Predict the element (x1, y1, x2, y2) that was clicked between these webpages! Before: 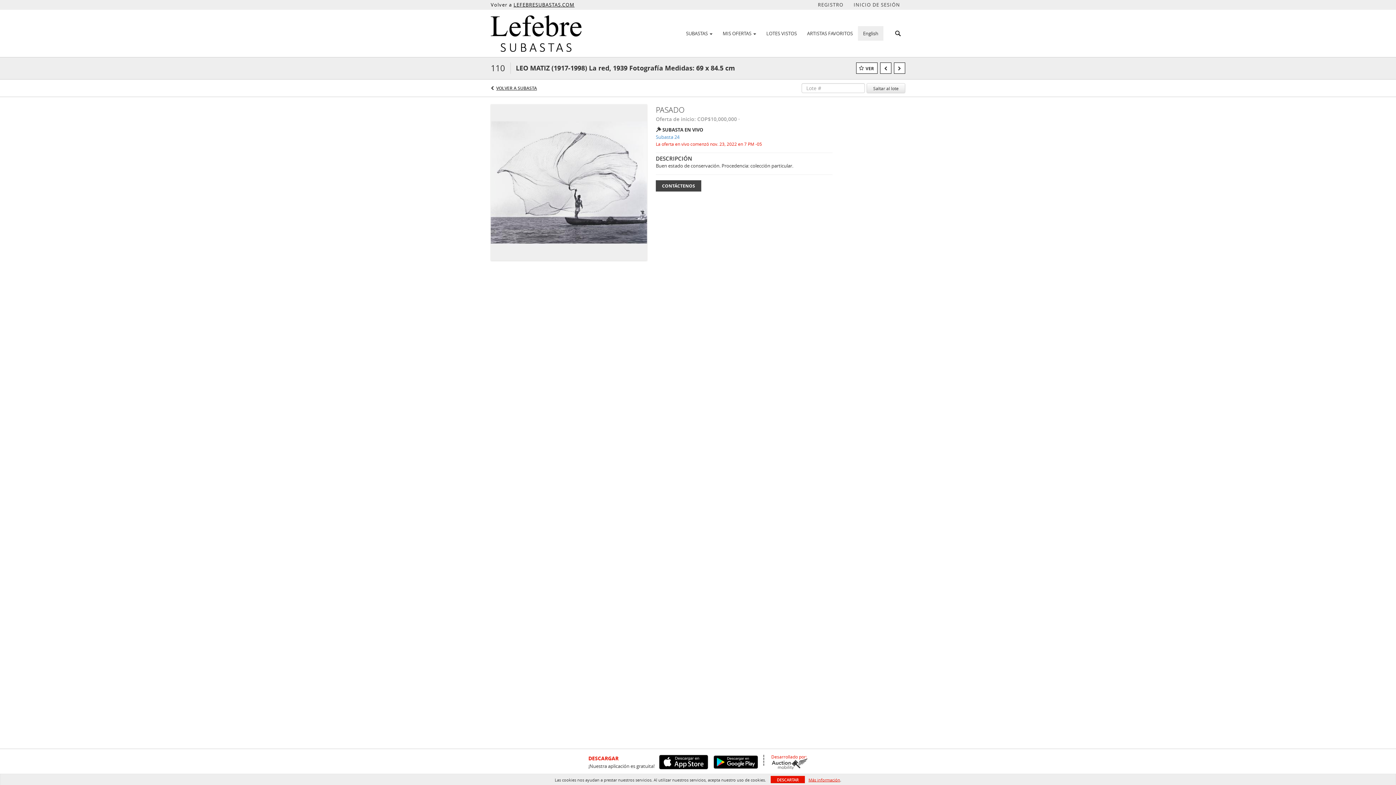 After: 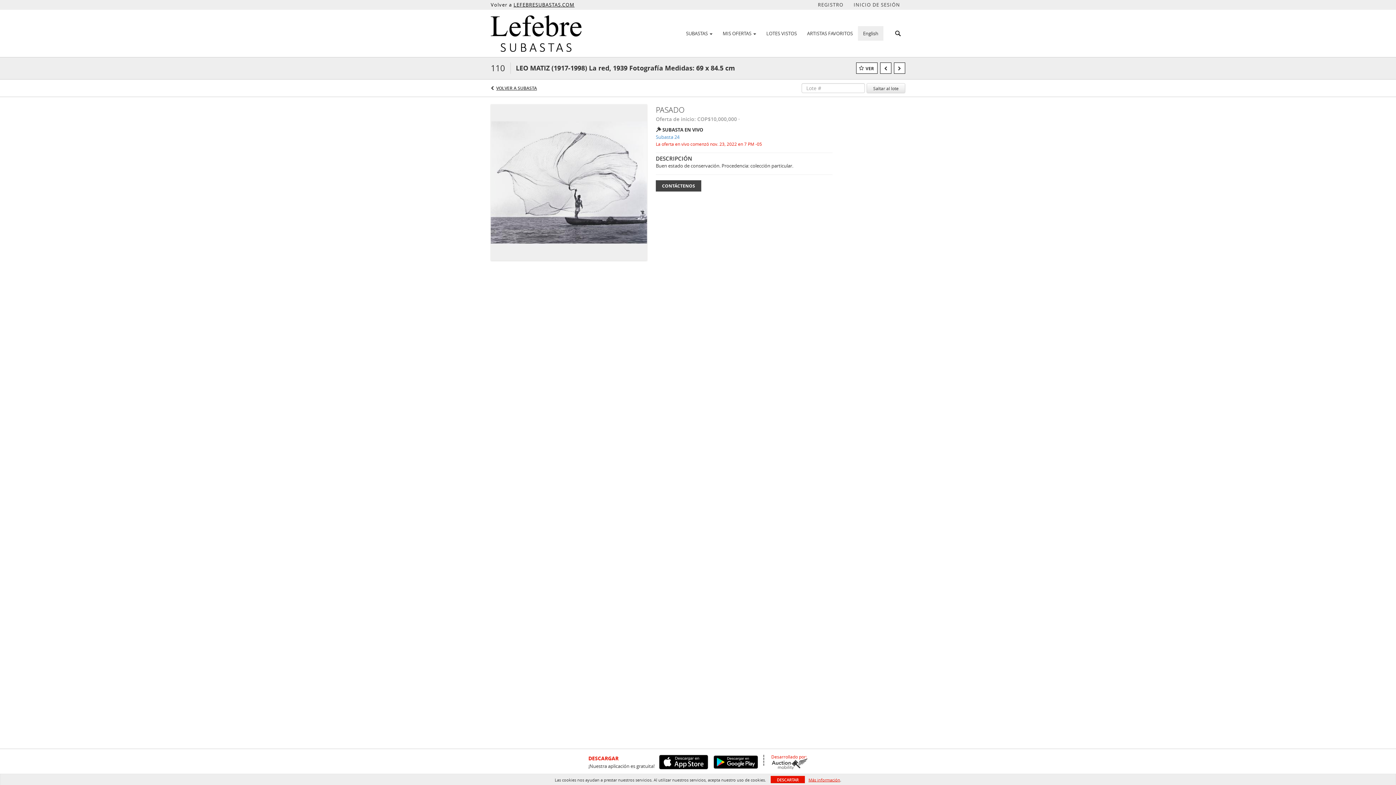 Action: bbox: (709, 755, 758, 769)